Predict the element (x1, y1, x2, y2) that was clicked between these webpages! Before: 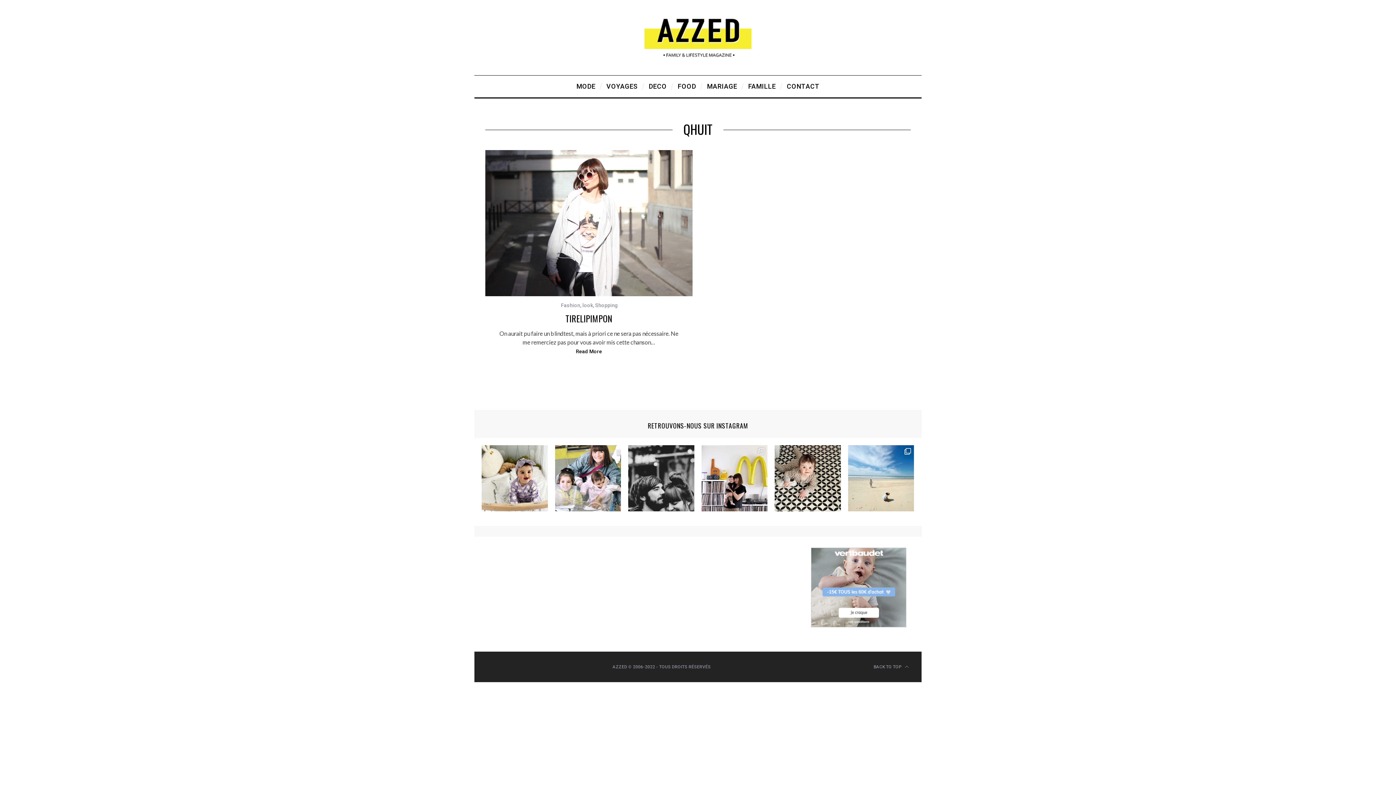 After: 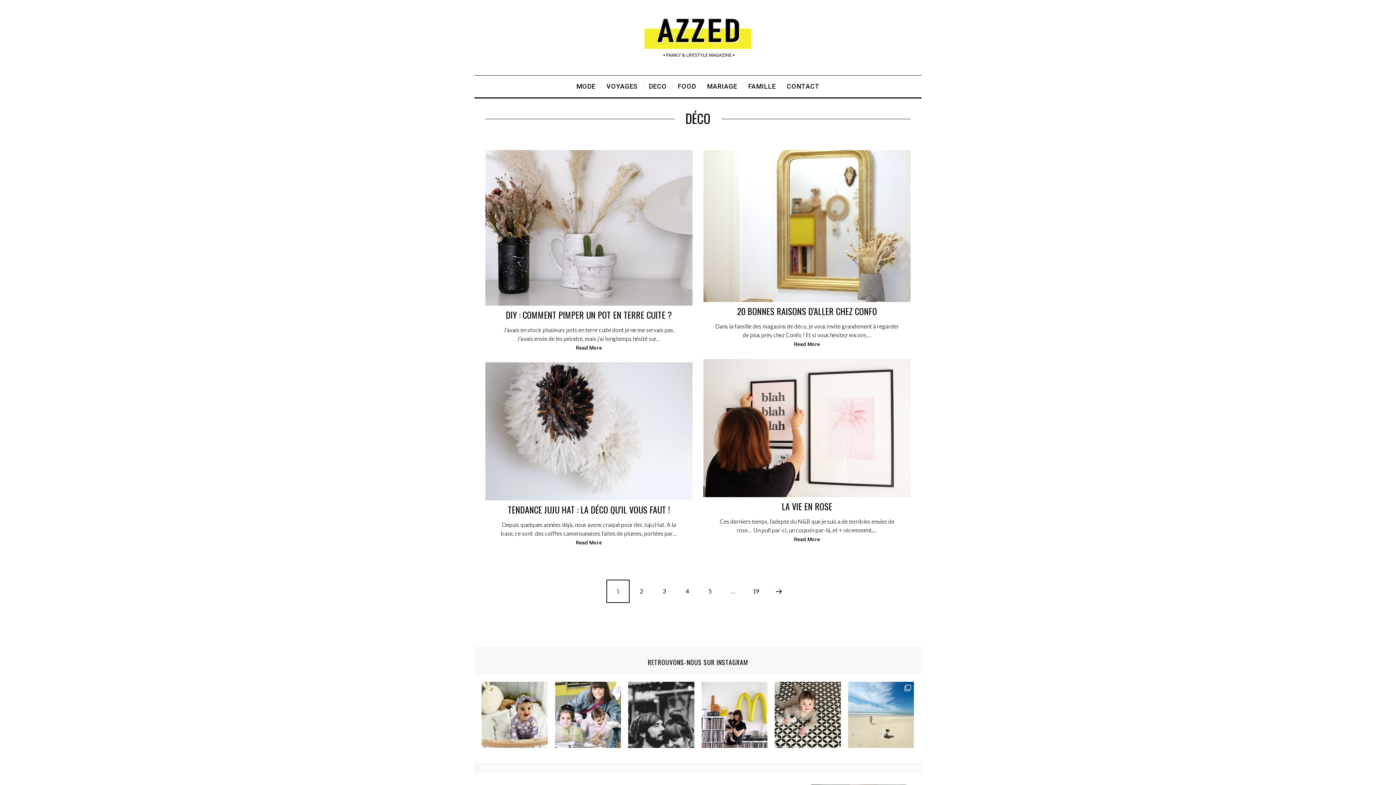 Action: bbox: (643, 75, 672, 97) label: DECO